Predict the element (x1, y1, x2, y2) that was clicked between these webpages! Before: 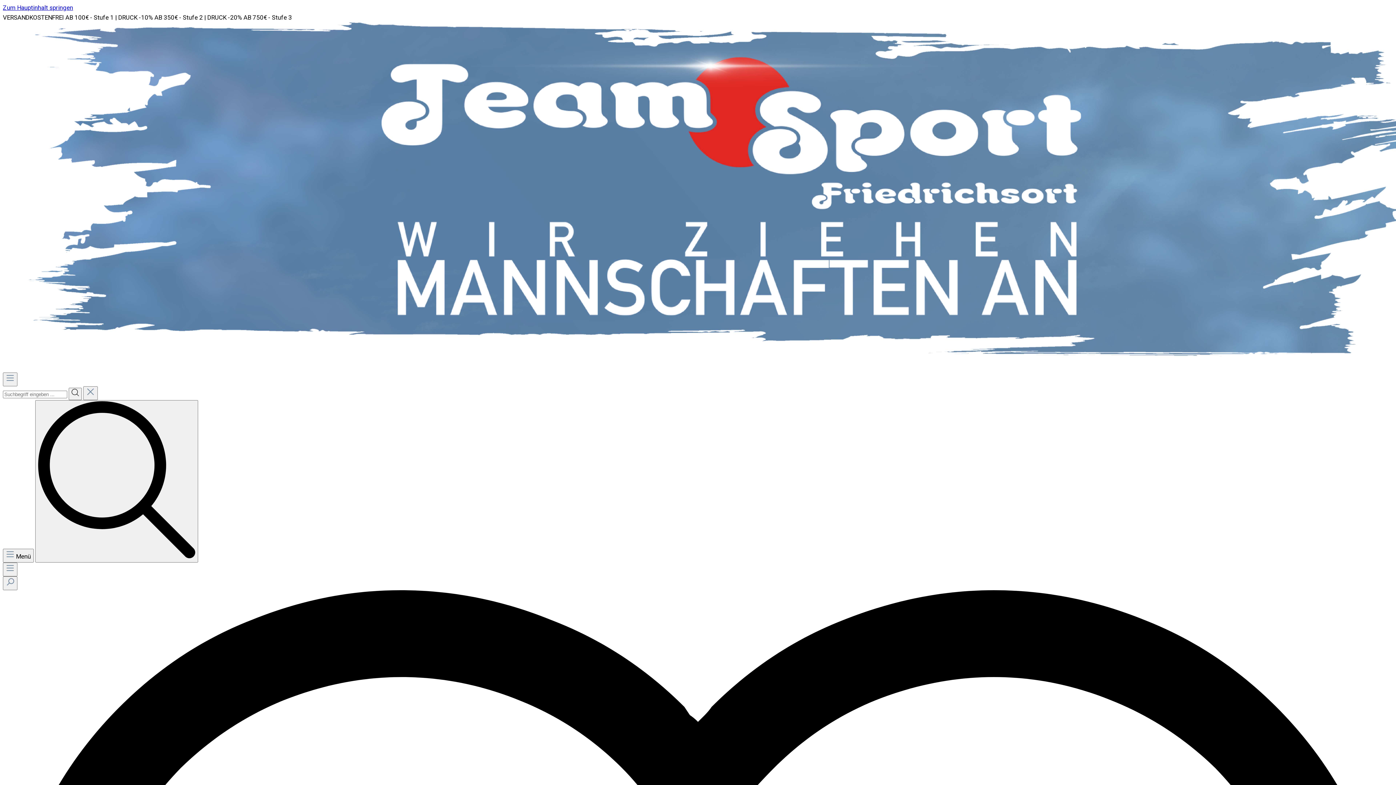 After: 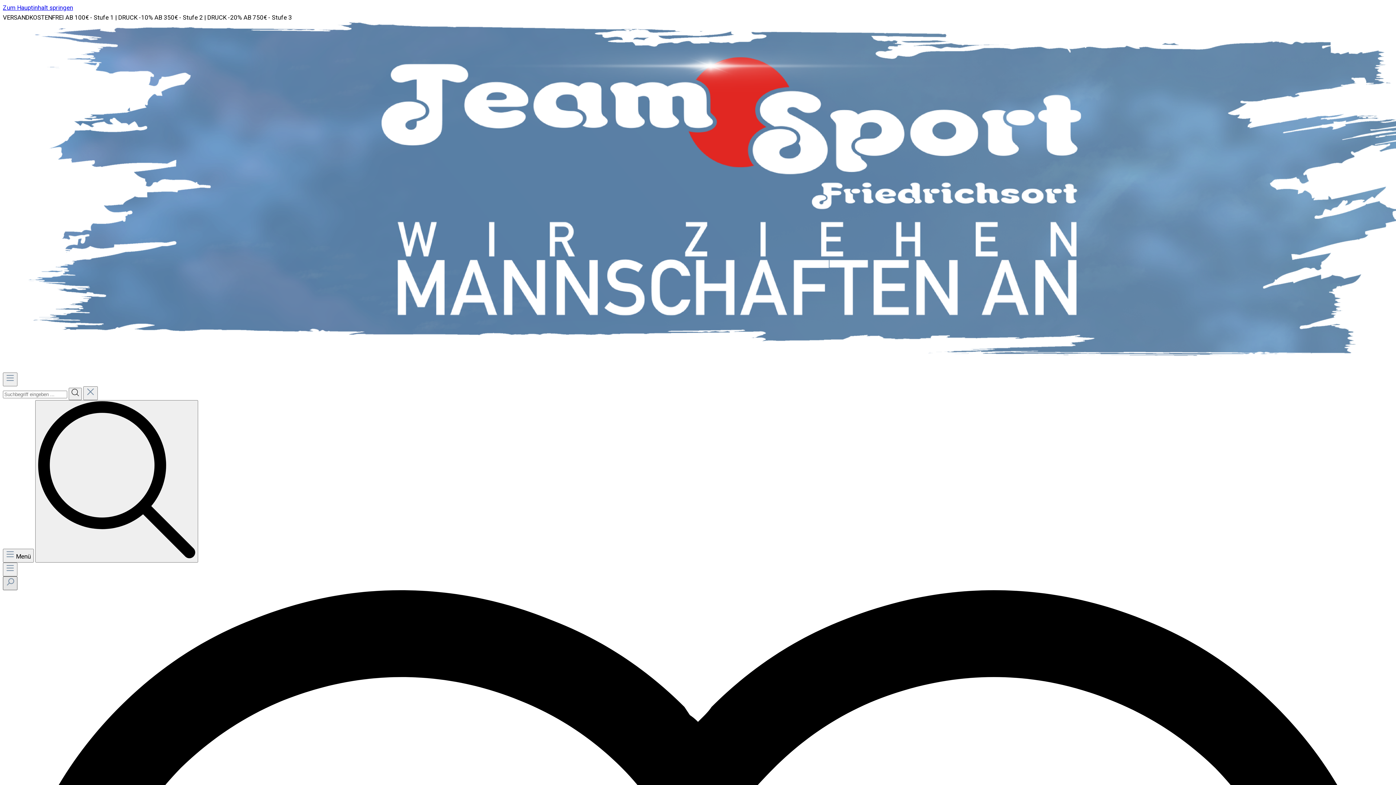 Action: label: Suchen bbox: (2, 576, 17, 590)